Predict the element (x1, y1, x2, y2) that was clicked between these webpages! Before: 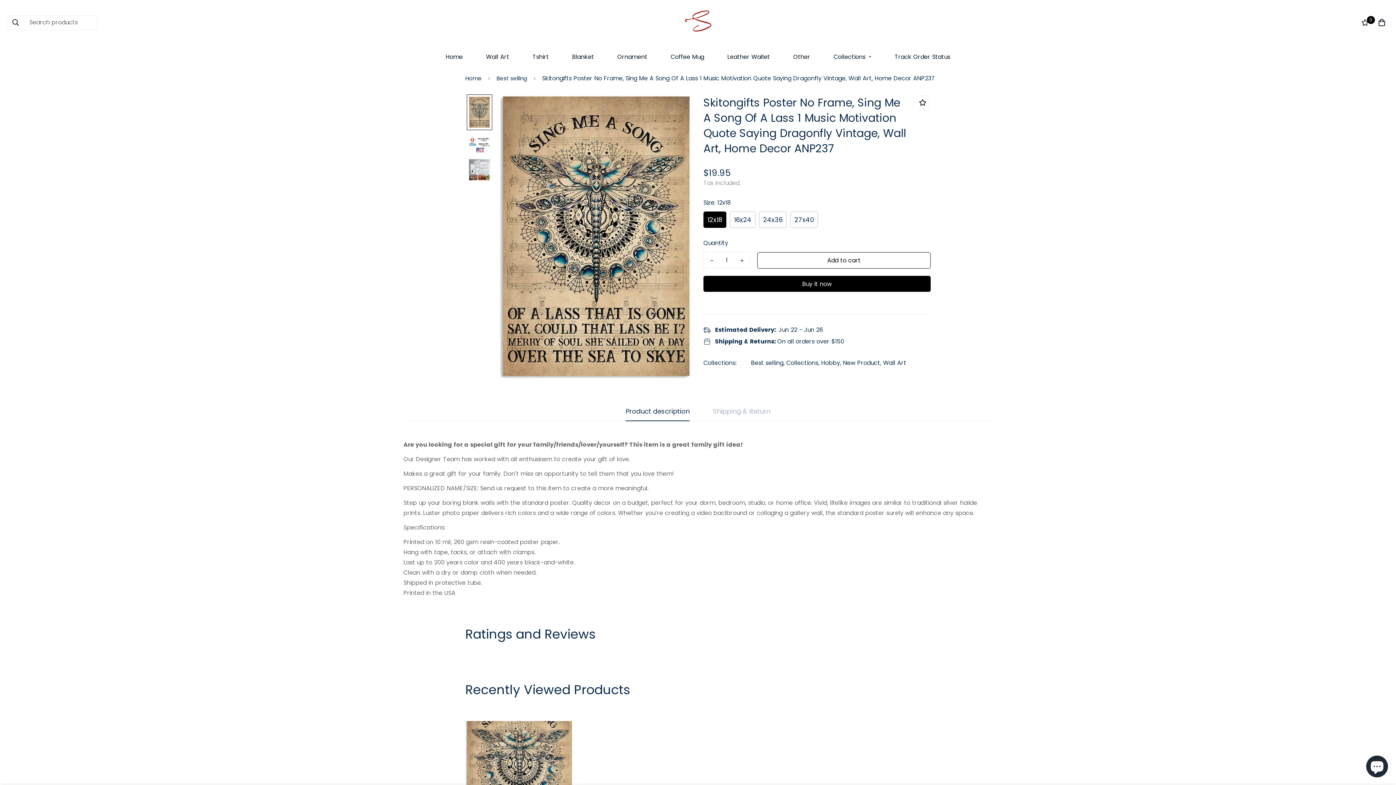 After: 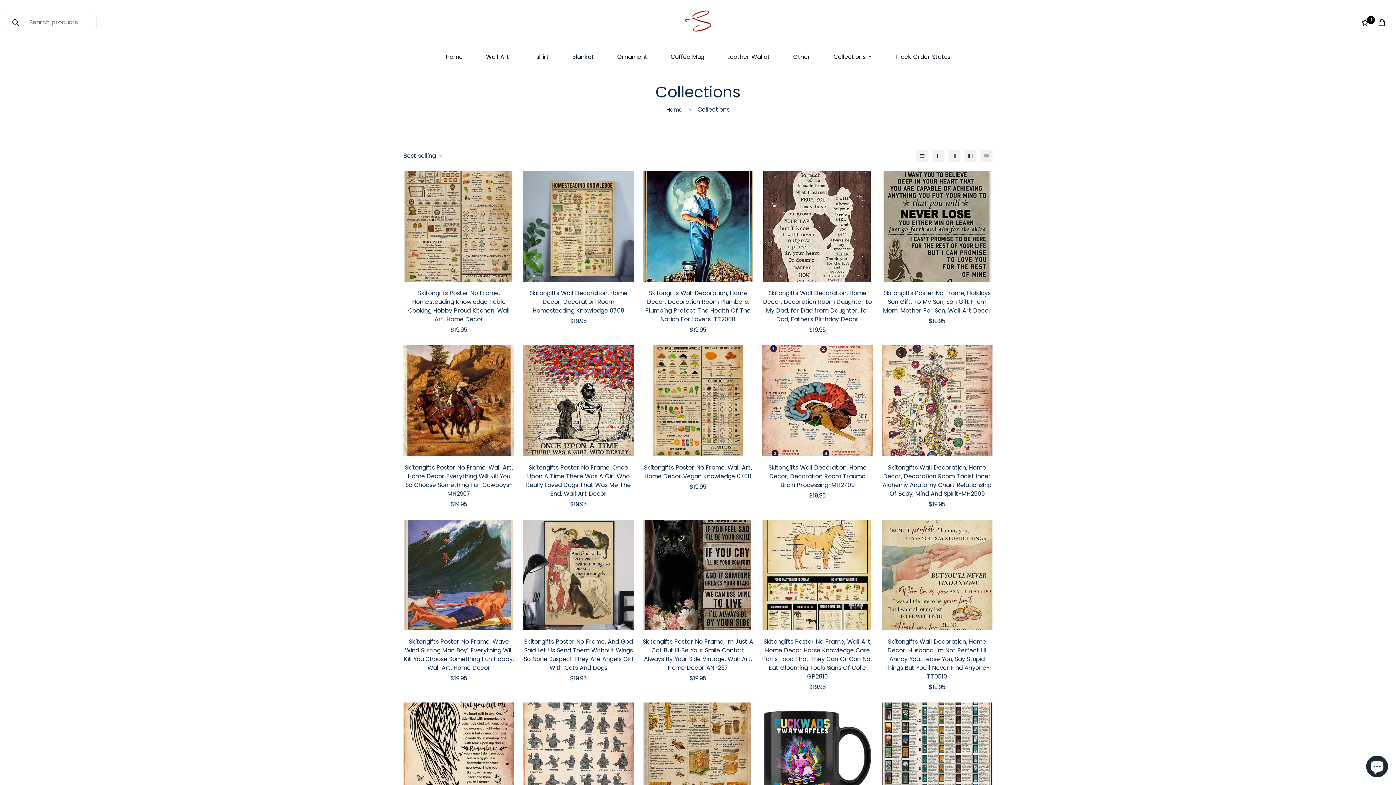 Action: bbox: (786, 358, 819, 367) label: Collections,